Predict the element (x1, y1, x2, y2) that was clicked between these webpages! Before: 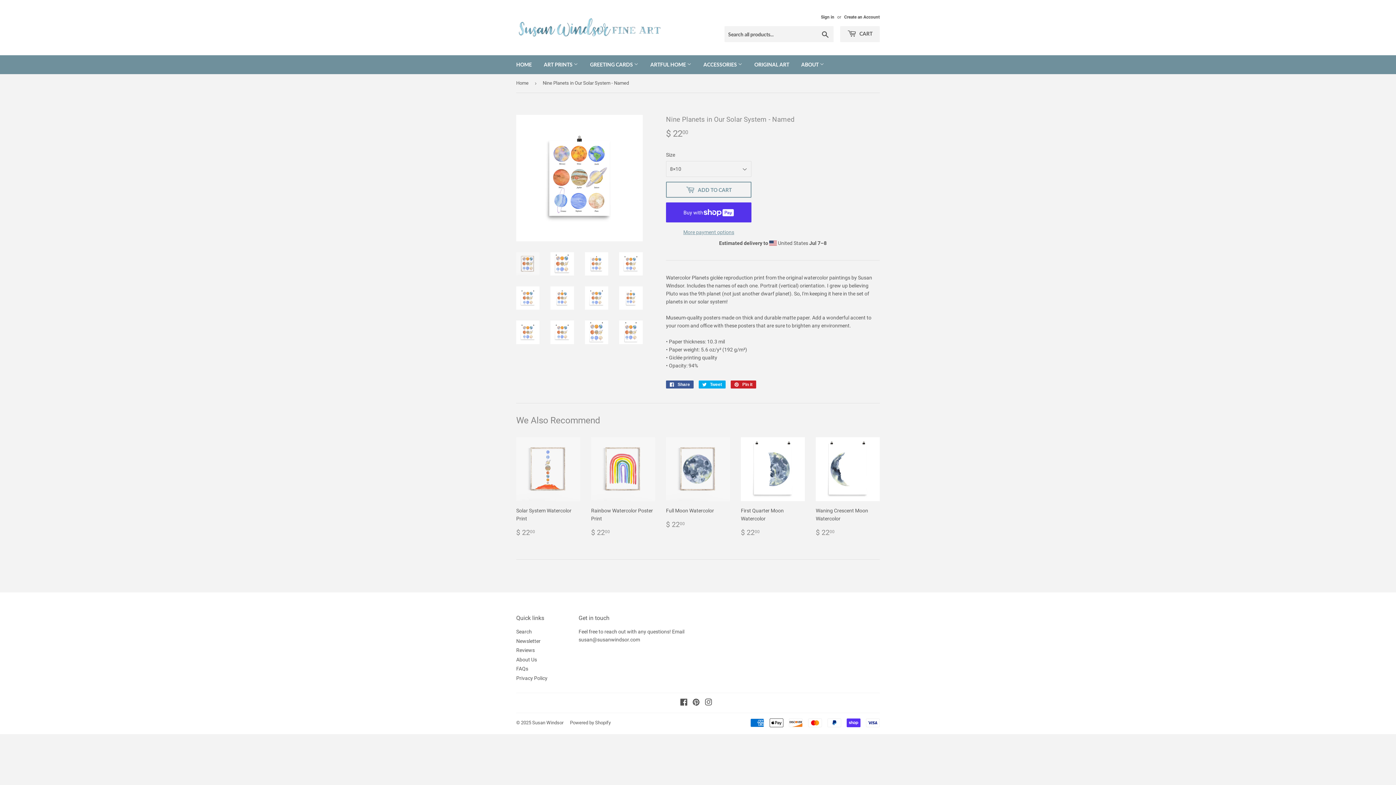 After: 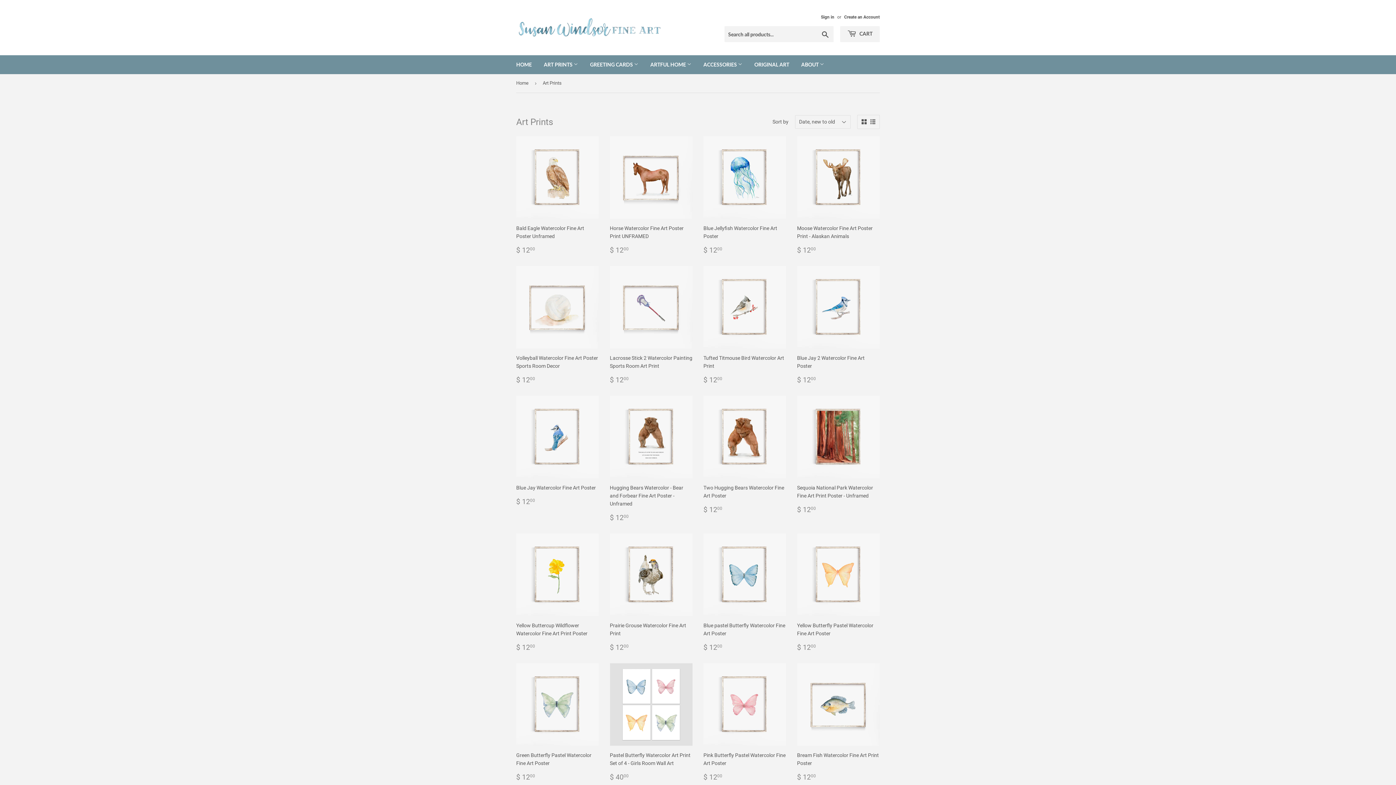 Action: label: ART PRINTS  bbox: (538, 55, 583, 74)